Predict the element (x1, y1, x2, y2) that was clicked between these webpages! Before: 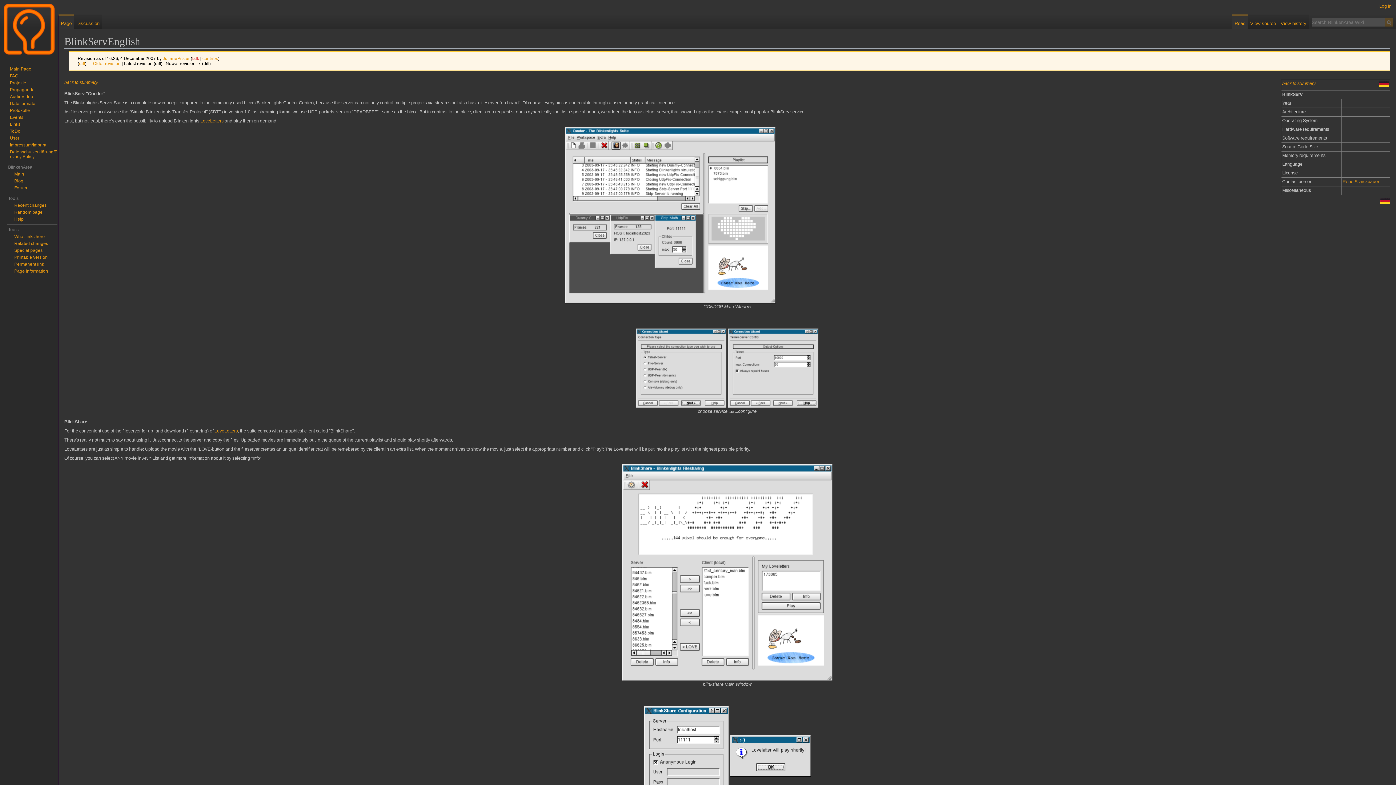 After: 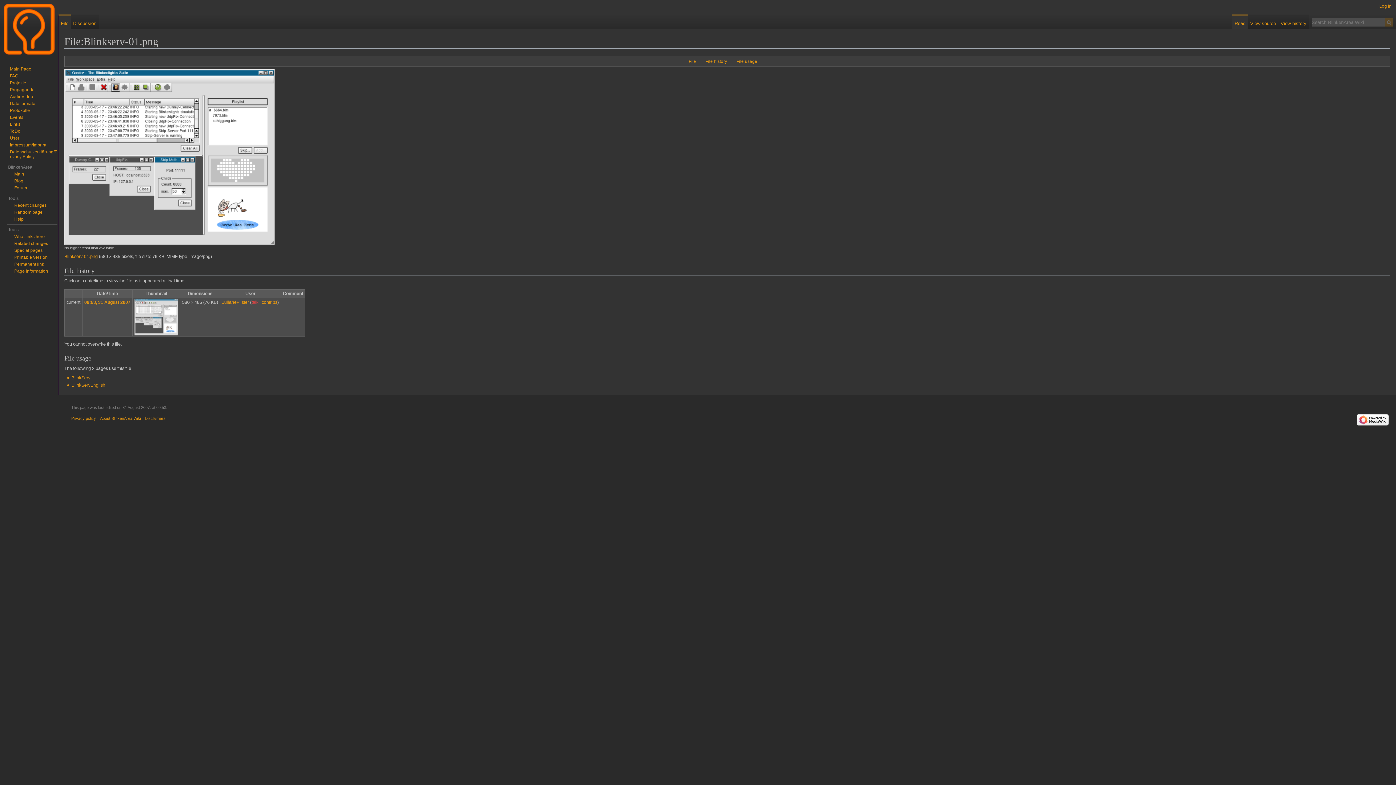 Action: bbox: (565, 212, 776, 217)